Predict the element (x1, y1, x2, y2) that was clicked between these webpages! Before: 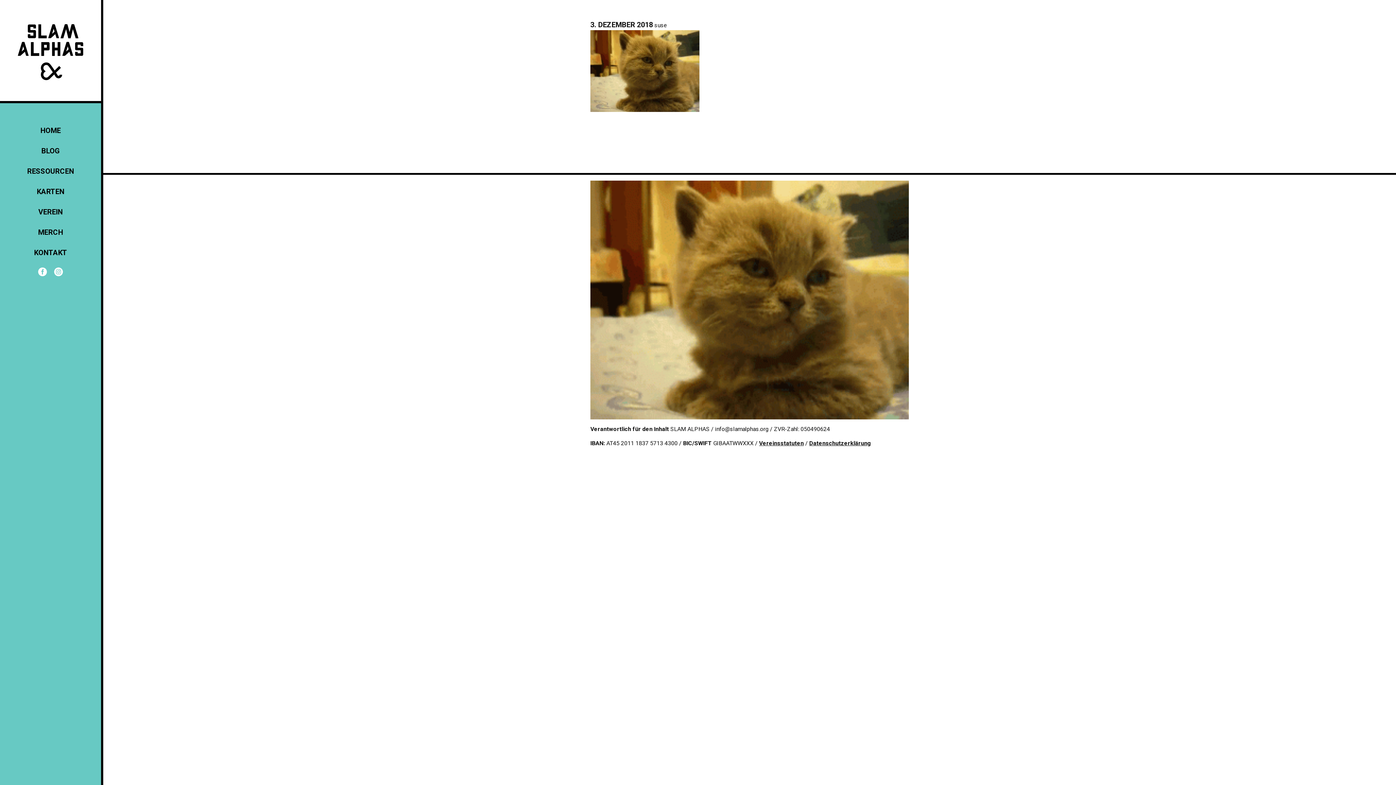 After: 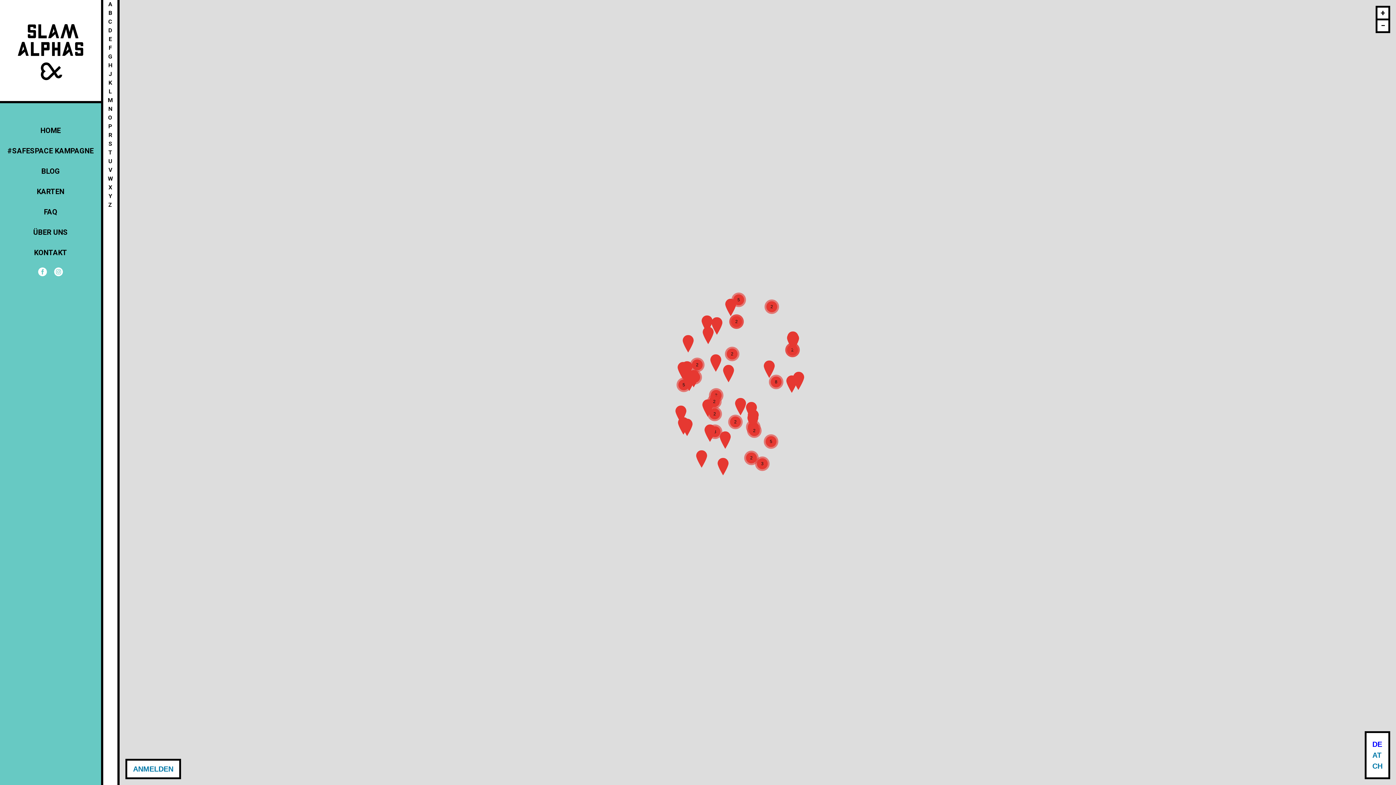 Action: label: KARTEN bbox: (36, 187, 64, 196)